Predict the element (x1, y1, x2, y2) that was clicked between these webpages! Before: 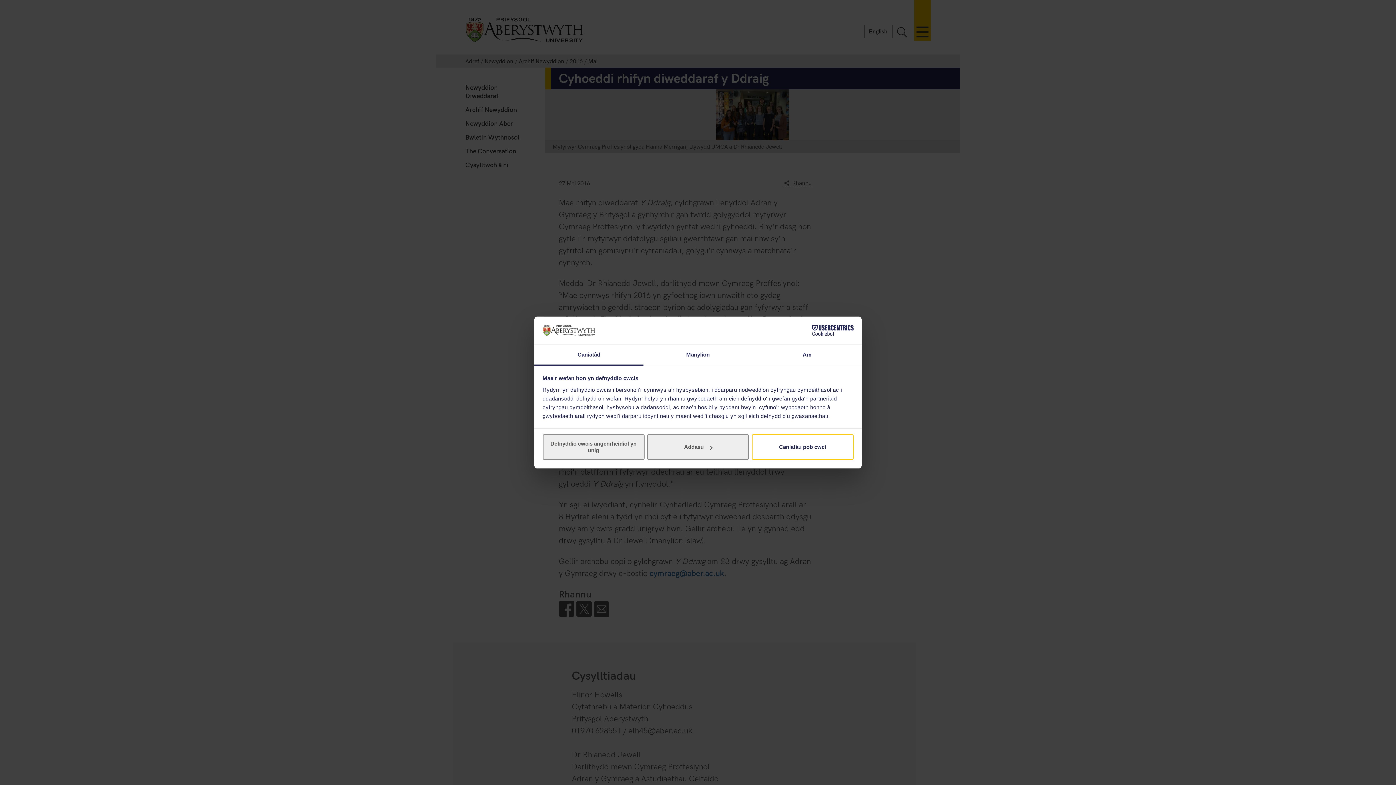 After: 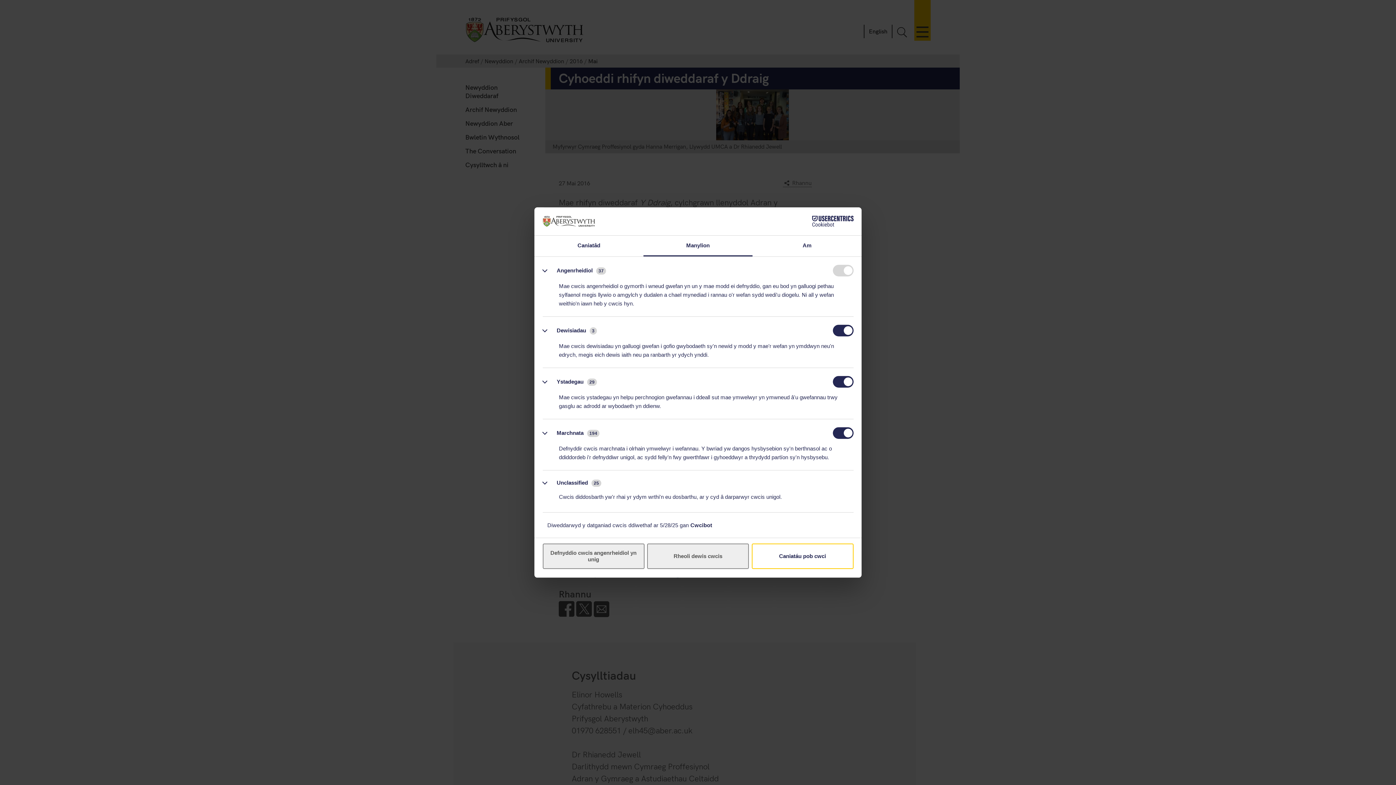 Action: bbox: (643, 345, 752, 365) label: Manylion